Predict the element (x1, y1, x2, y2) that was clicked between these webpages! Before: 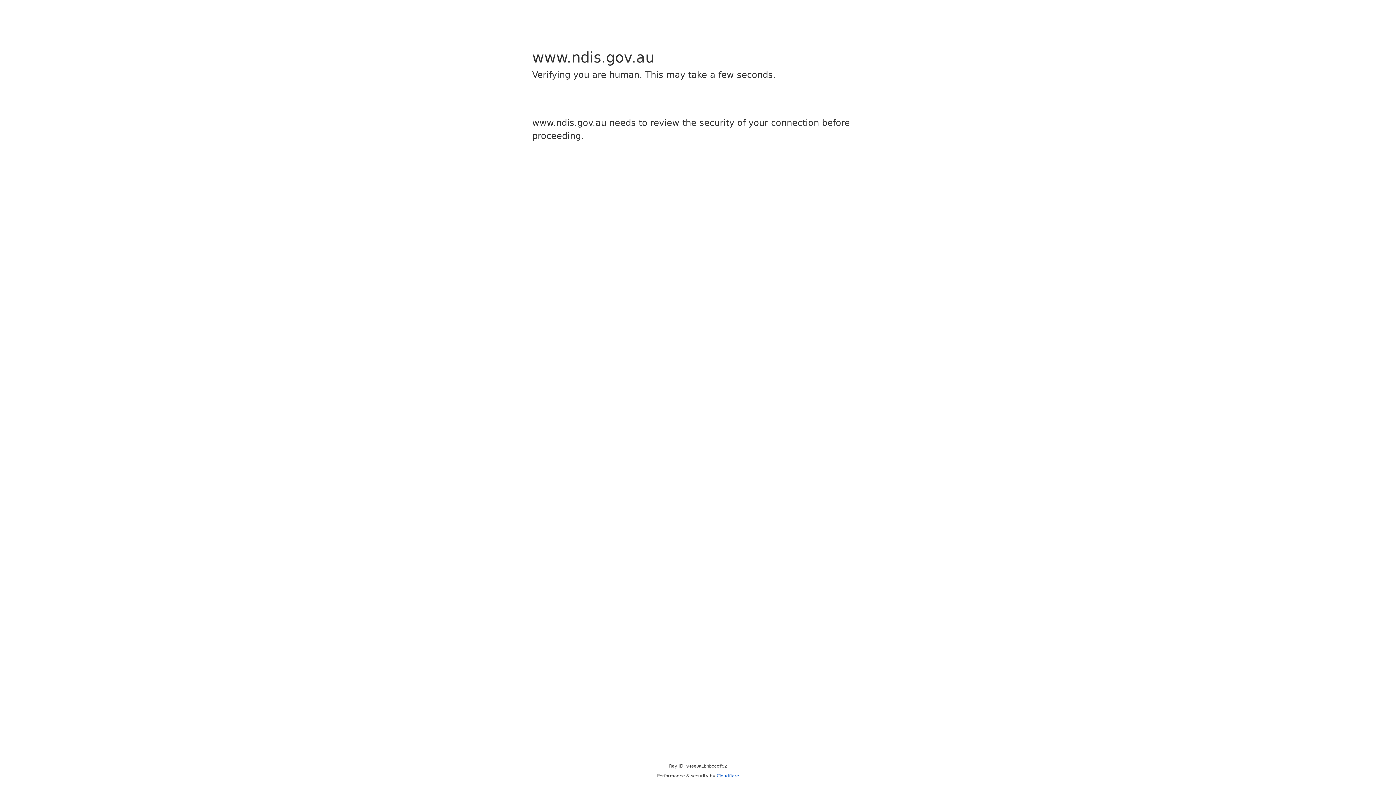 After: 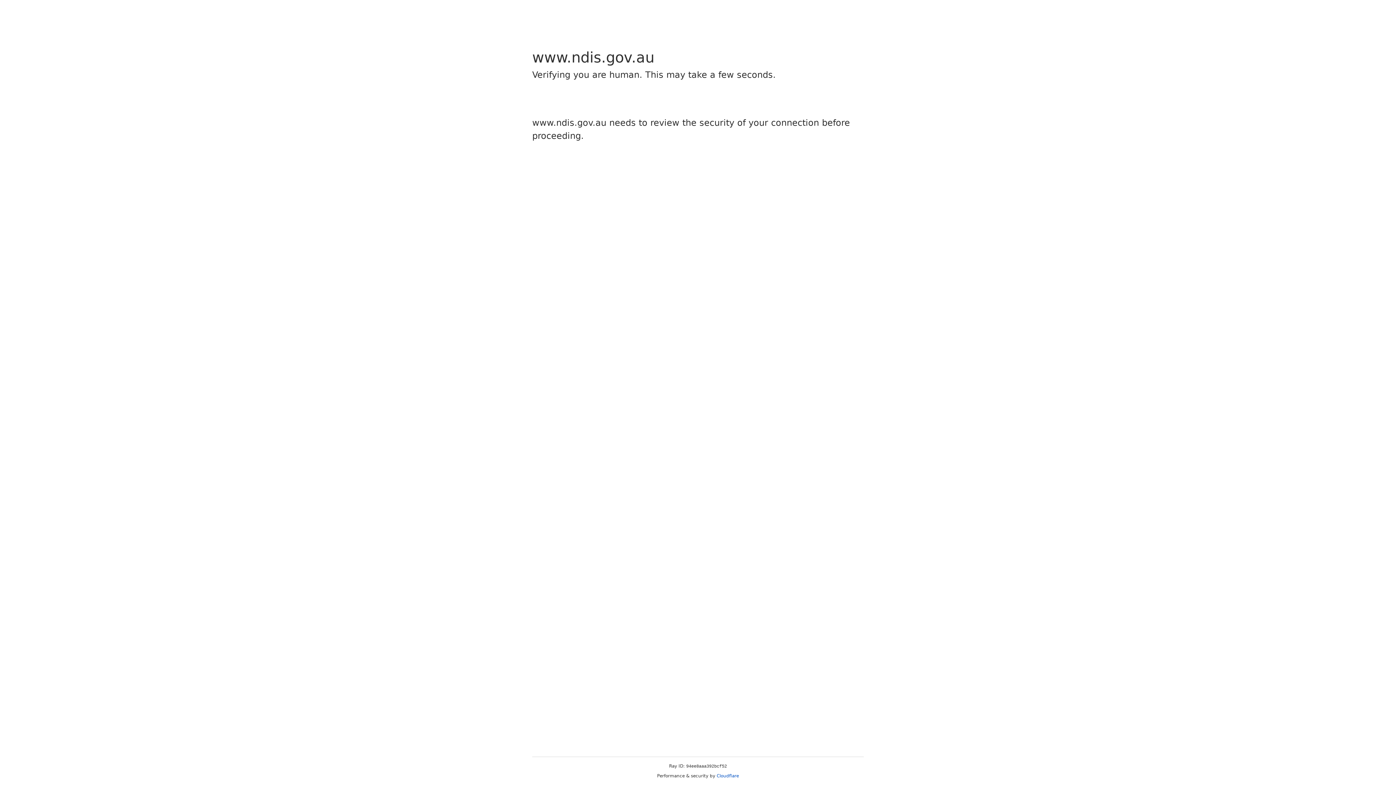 Action: bbox: (716, 773, 739, 778) label: Cloudflare